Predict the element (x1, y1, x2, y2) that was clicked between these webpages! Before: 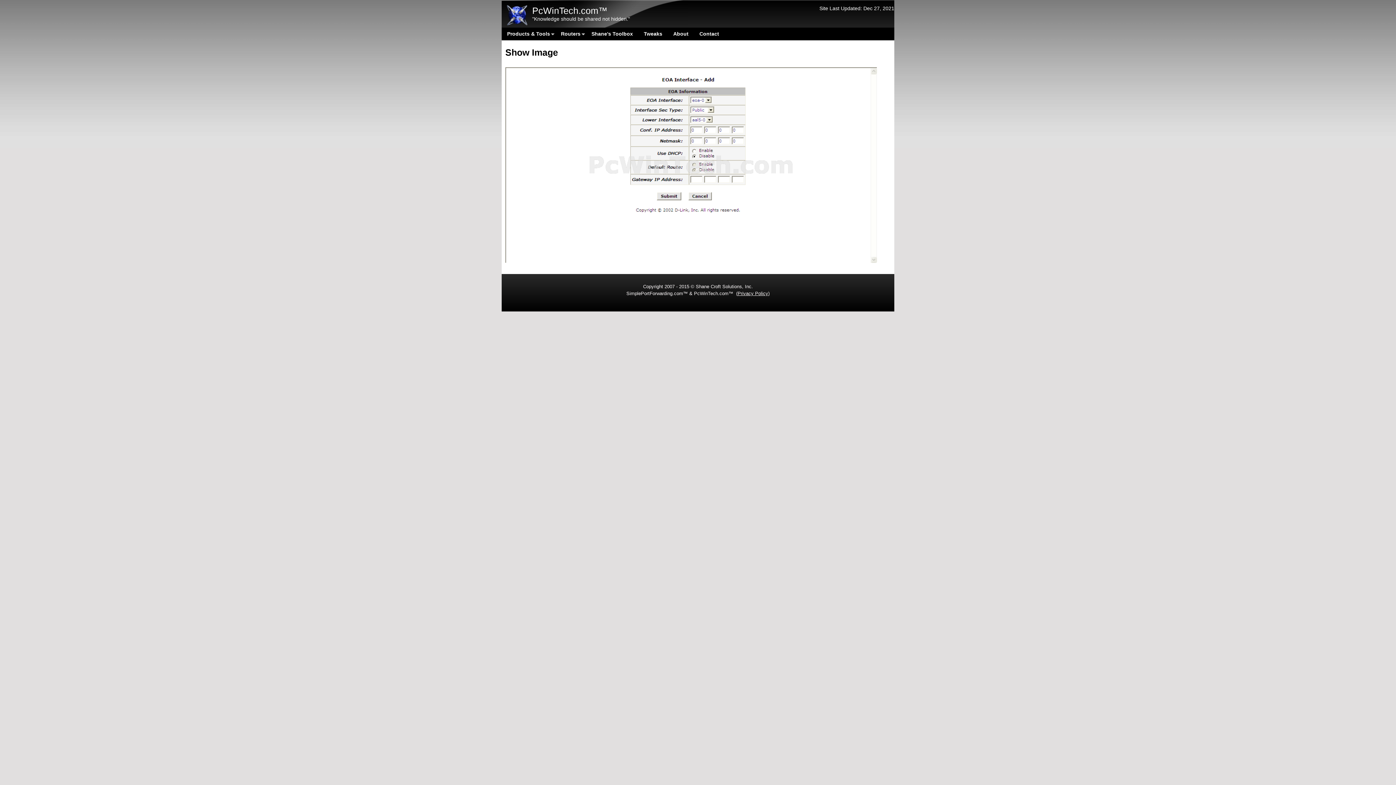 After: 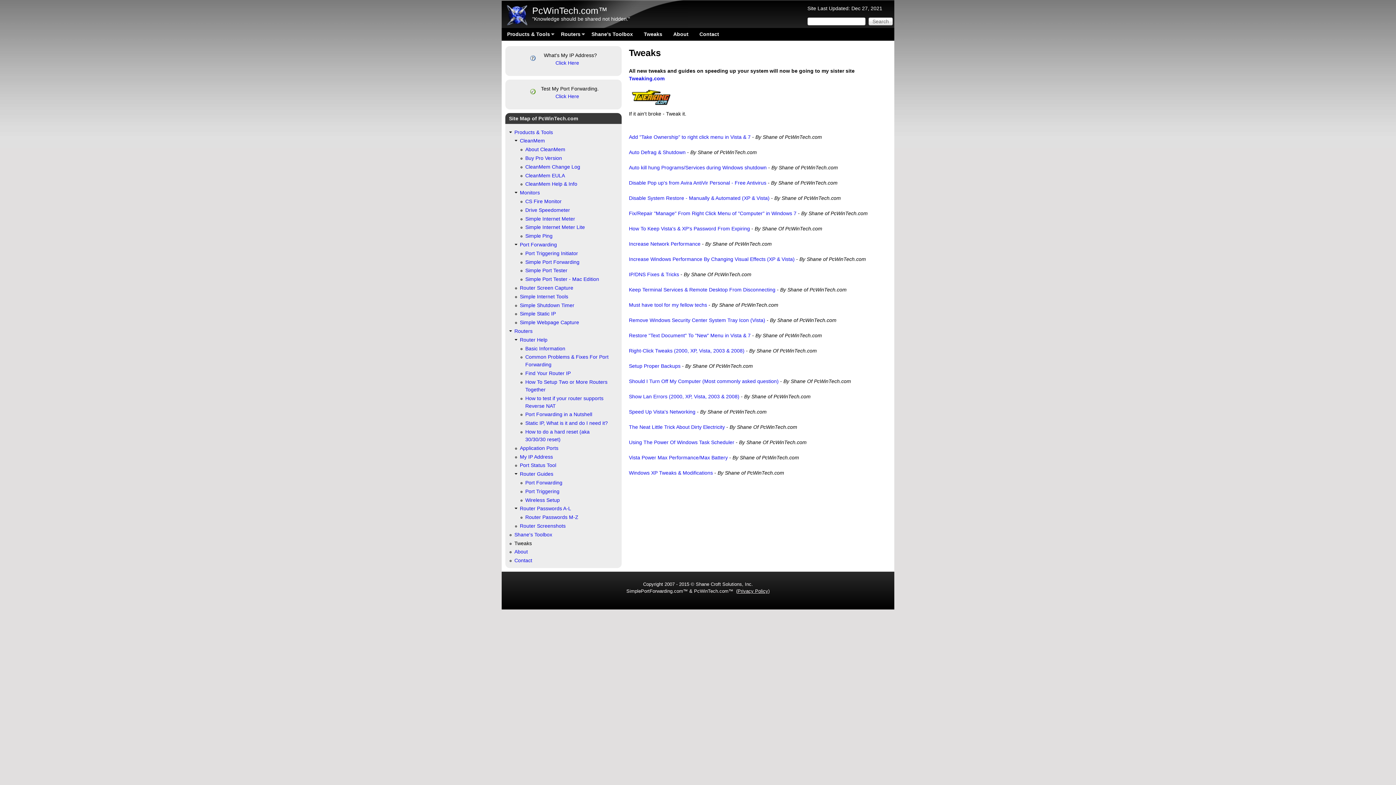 Action: bbox: (638, 27, 668, 40) label: Tweaks